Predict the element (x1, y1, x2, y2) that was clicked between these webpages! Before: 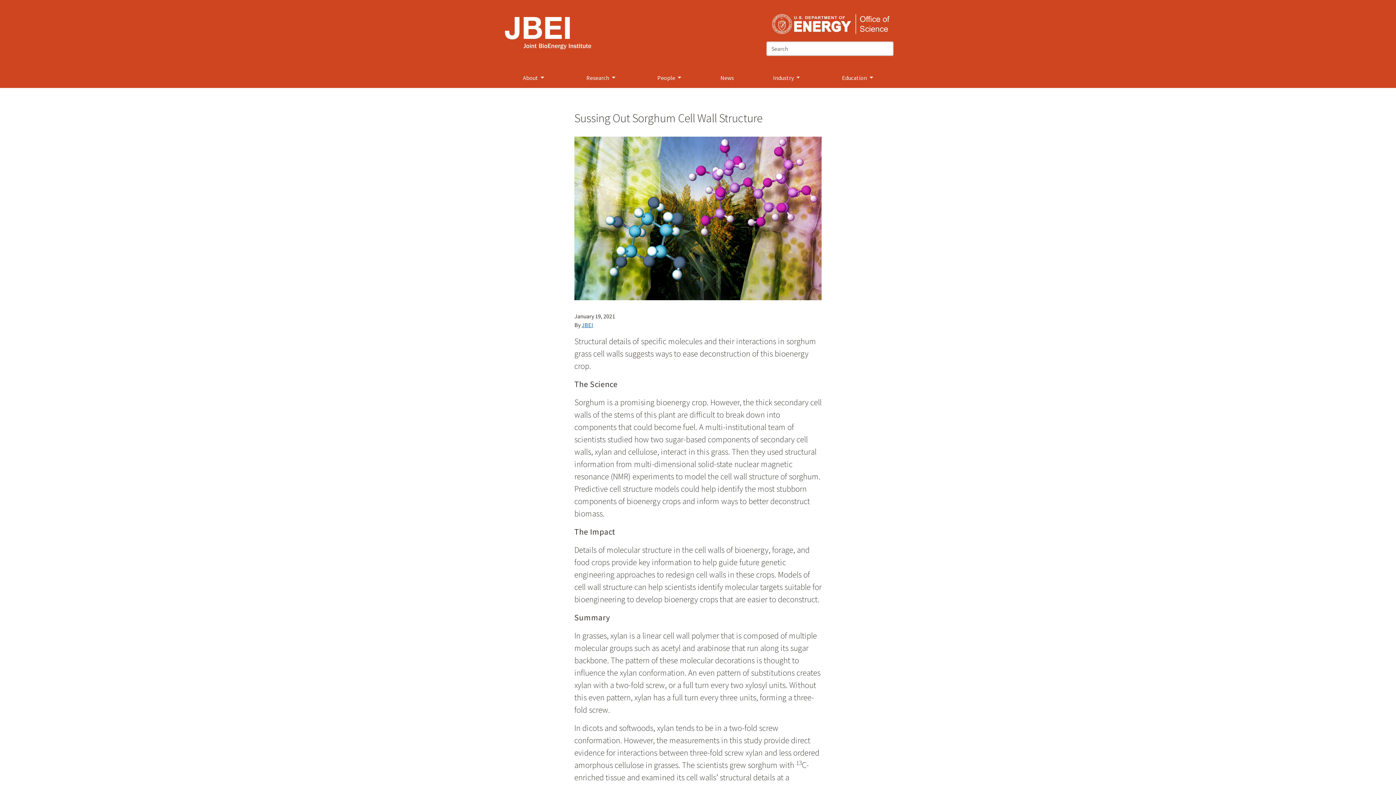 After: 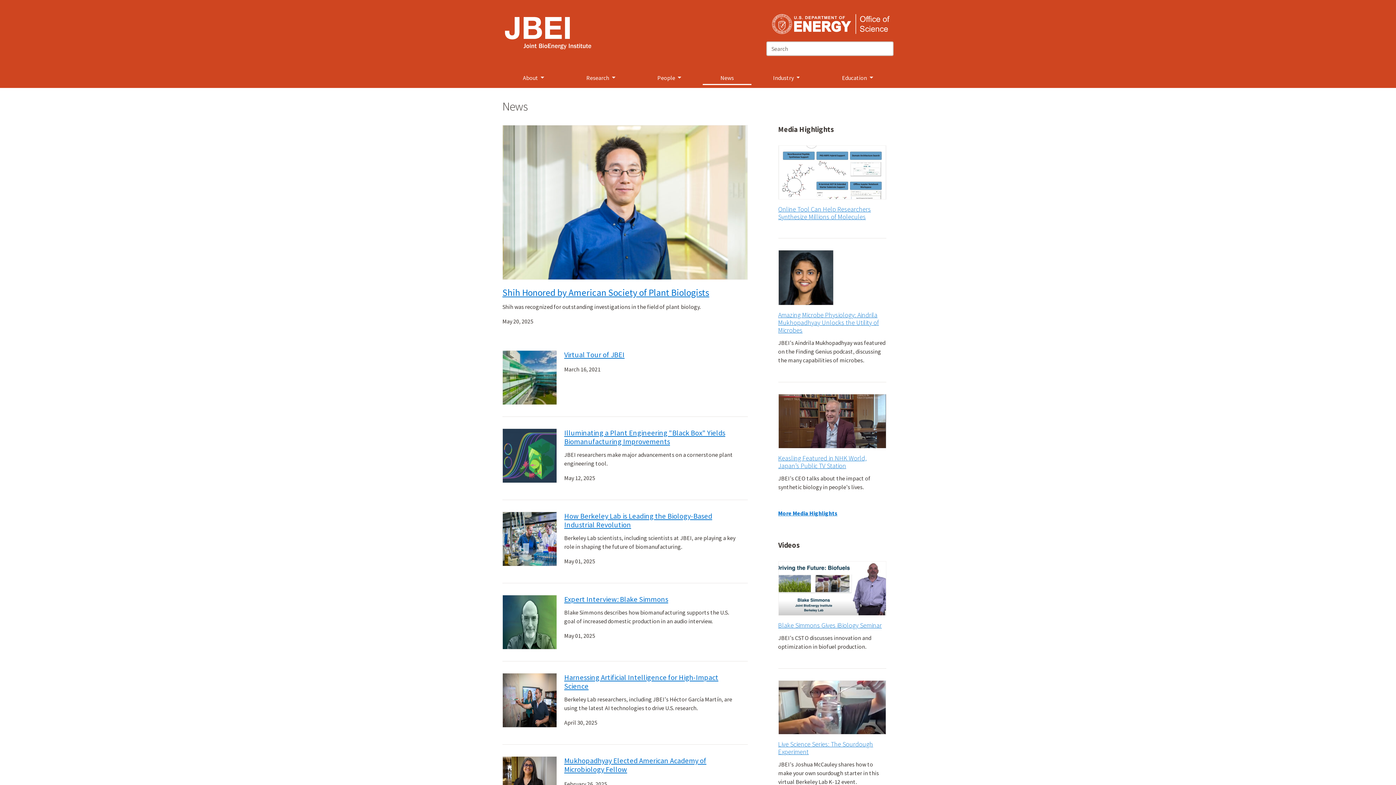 Action: label: News bbox: (703, 70, 751, 85)